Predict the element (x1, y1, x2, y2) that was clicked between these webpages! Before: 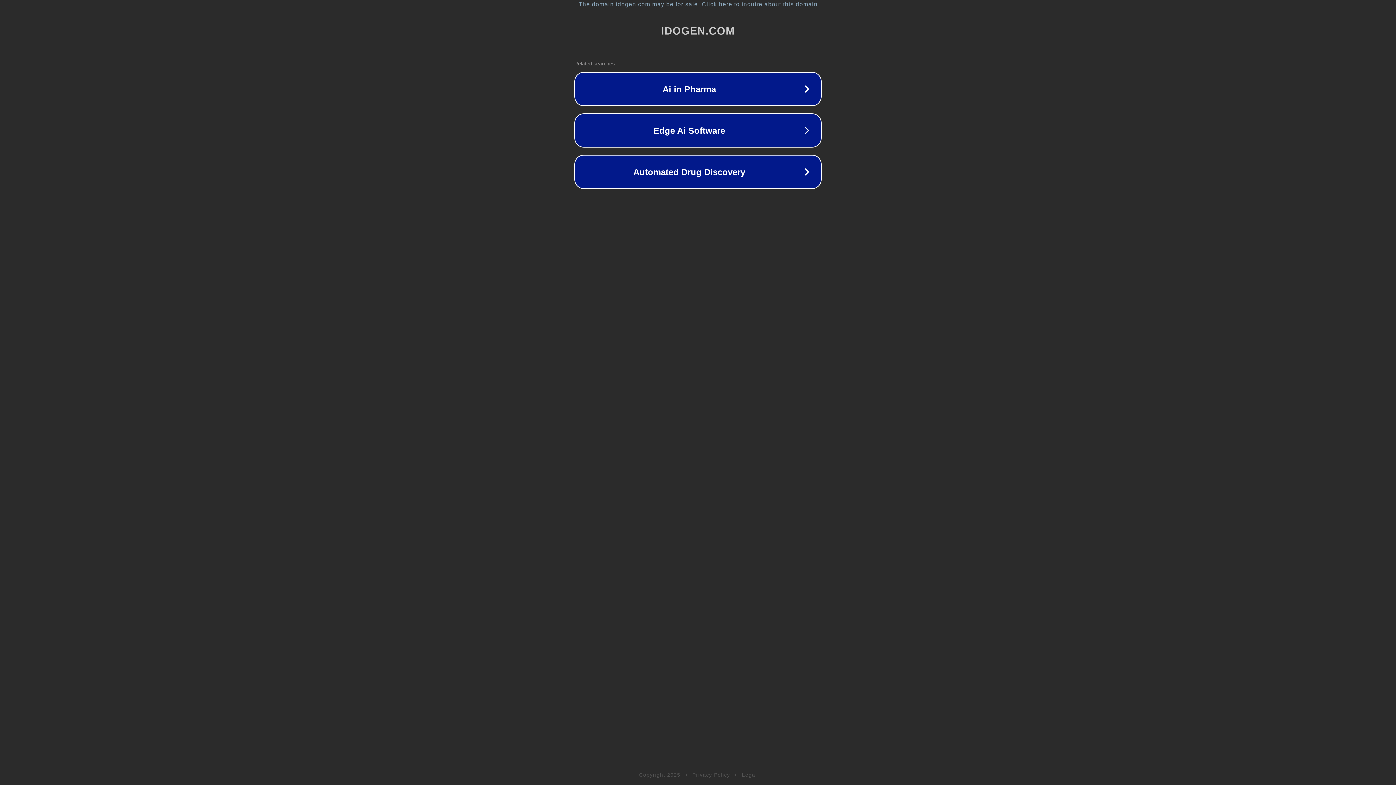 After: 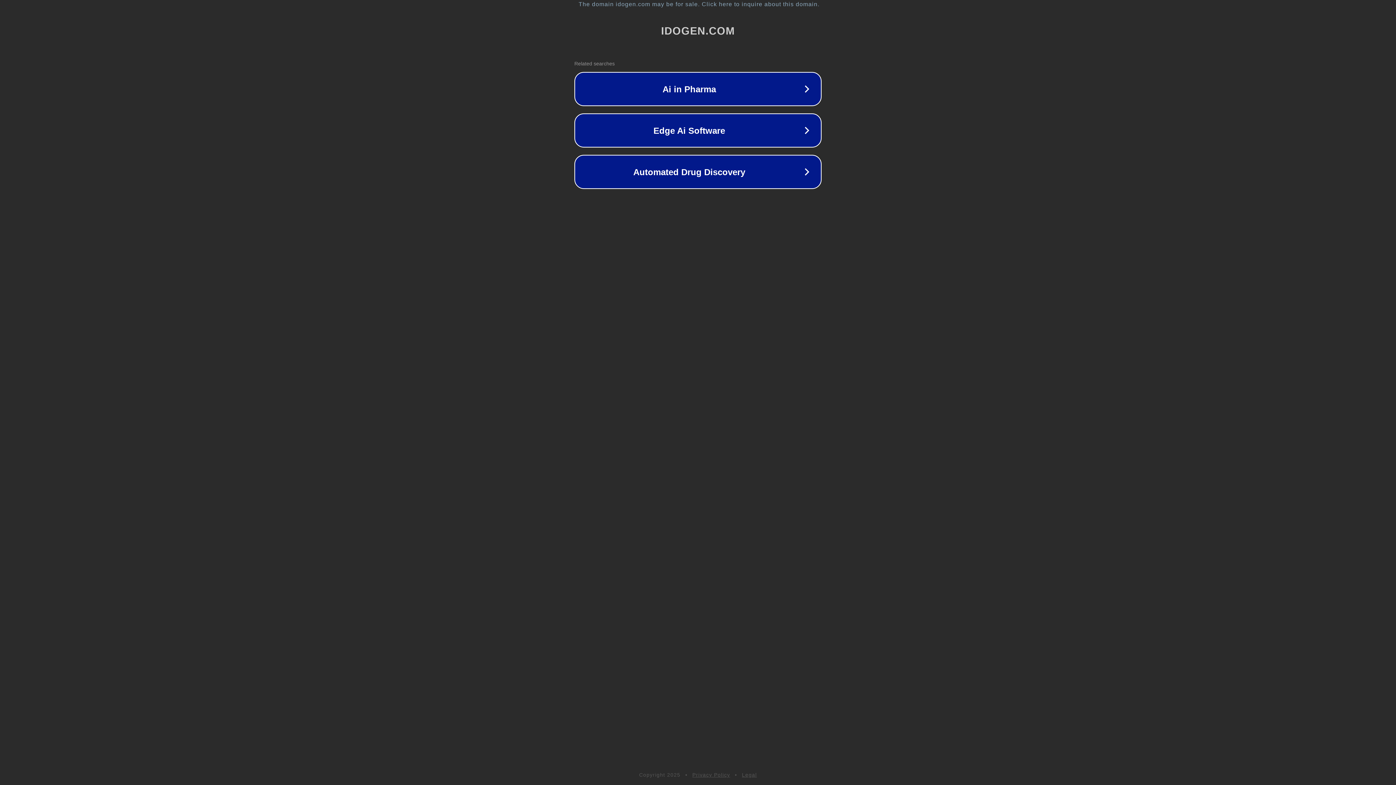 Action: bbox: (692, 772, 730, 778) label: Privacy Policy